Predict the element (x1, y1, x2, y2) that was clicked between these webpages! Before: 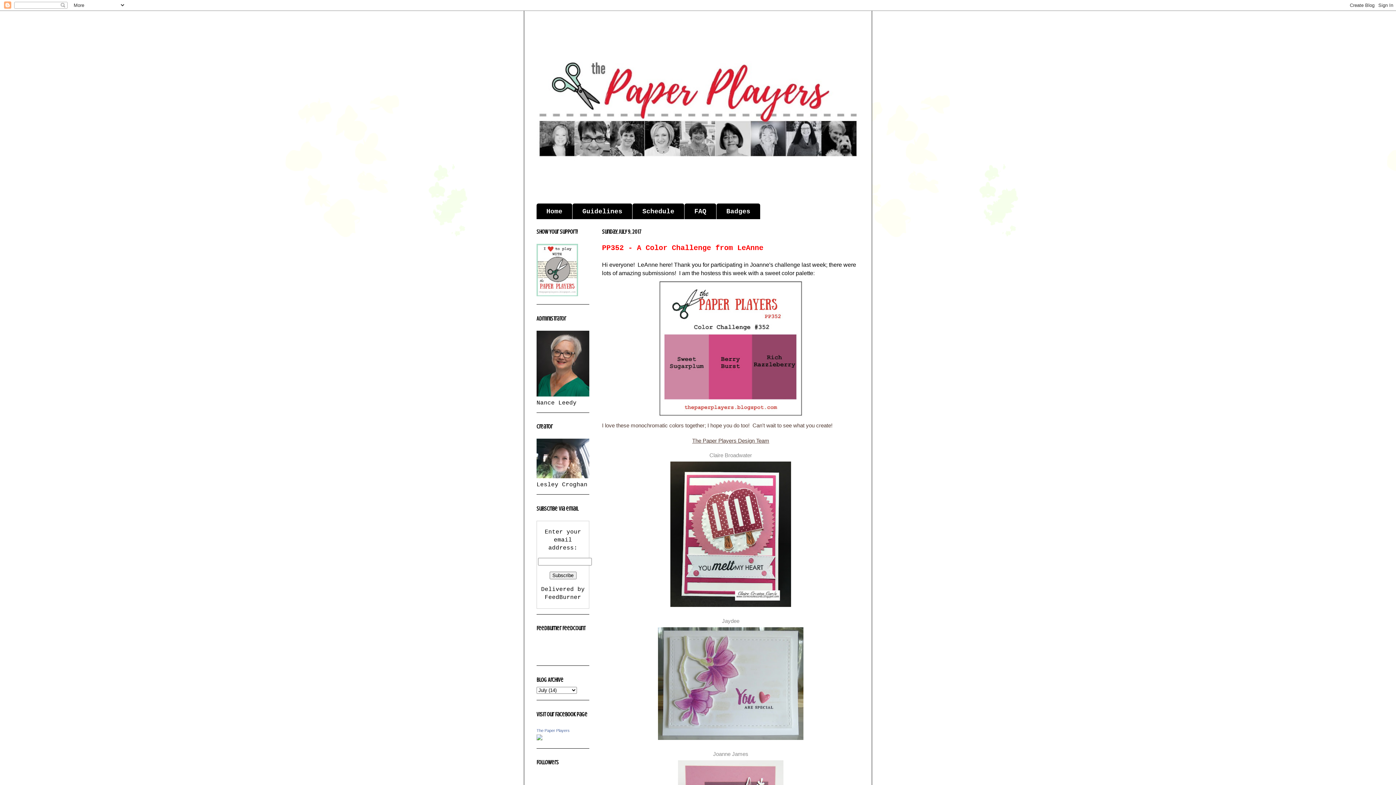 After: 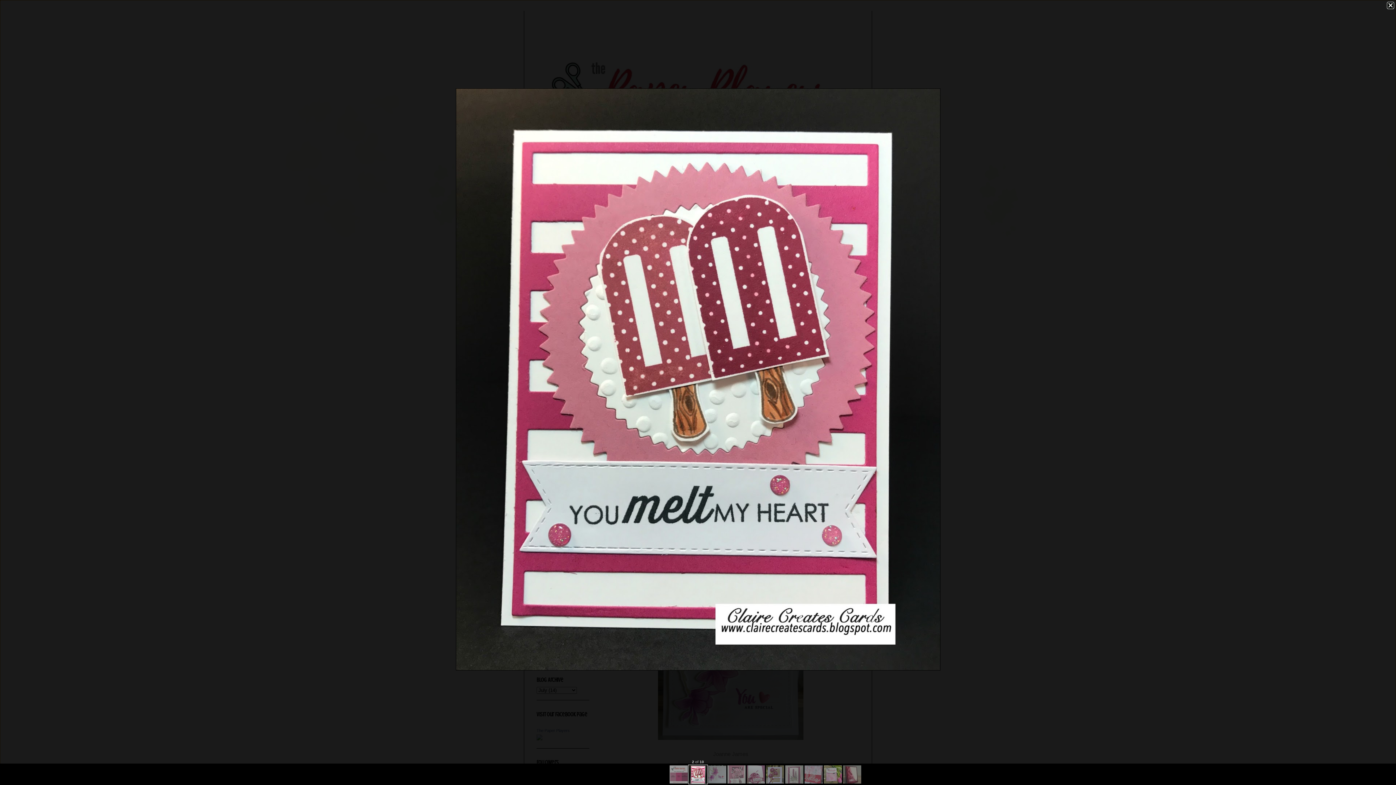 Action: bbox: (667, 605, 794, 611)